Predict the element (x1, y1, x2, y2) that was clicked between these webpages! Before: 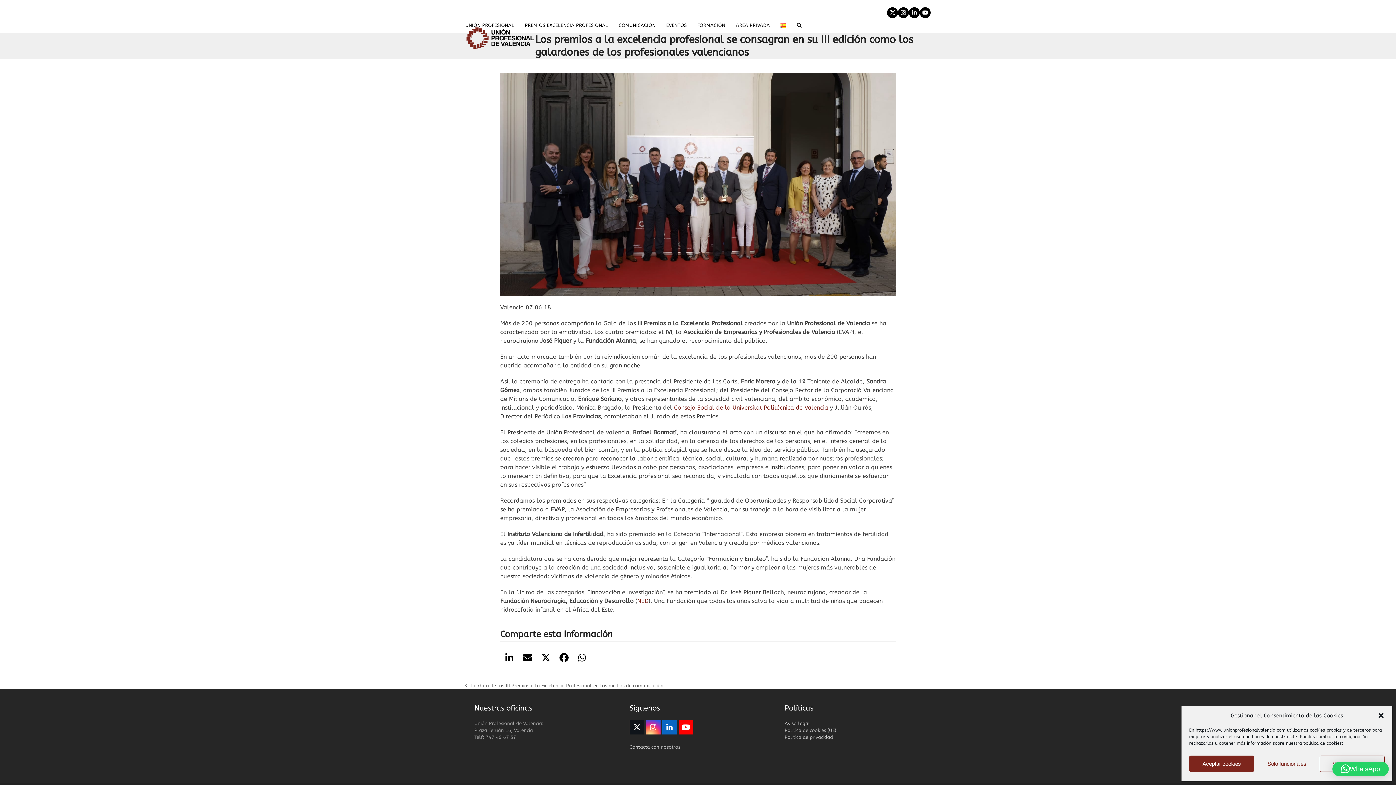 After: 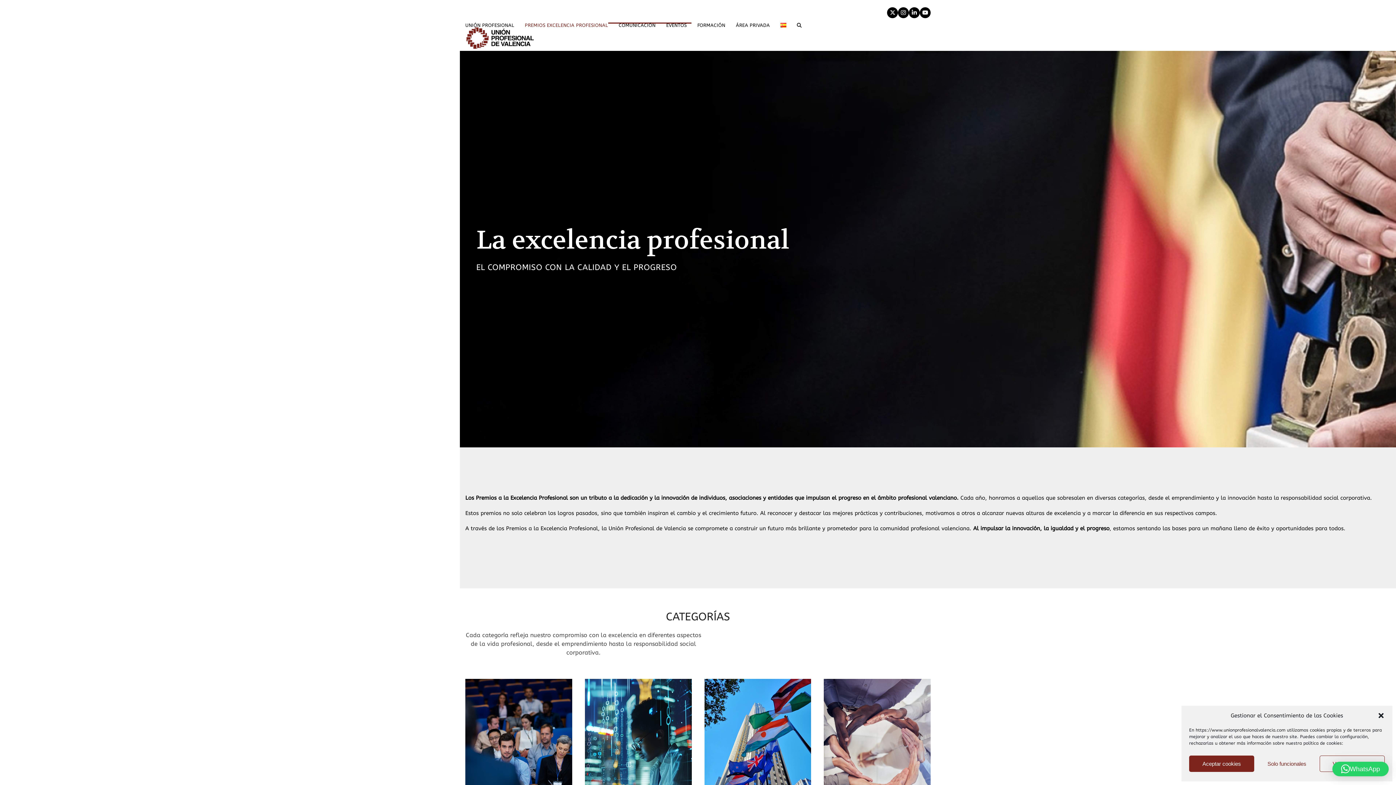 Action: label: PREMIOS EXCELENCIA PROFESIONAL bbox: (524, 16, 608, 34)